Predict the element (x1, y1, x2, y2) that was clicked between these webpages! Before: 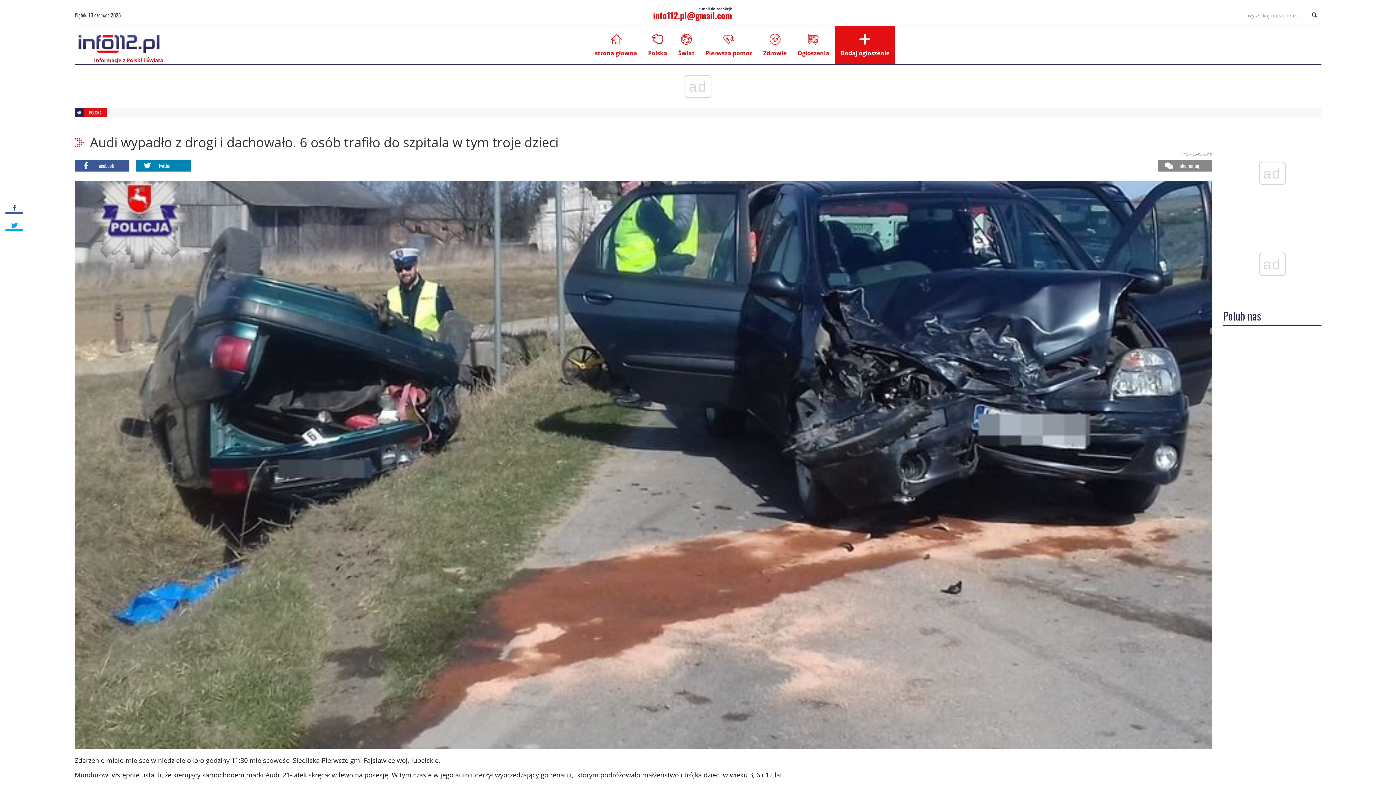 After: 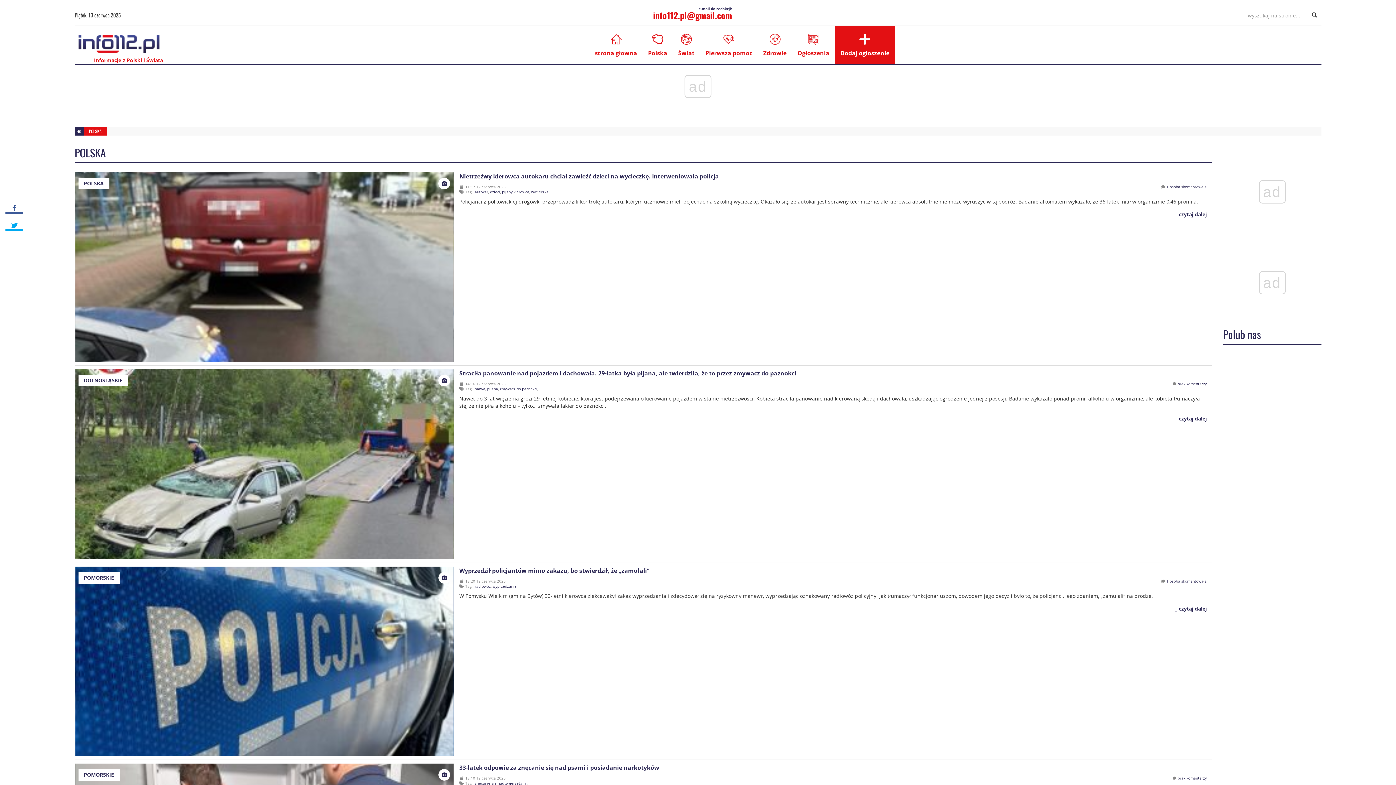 Action: label: POLSKA bbox: (88, 109, 101, 115)